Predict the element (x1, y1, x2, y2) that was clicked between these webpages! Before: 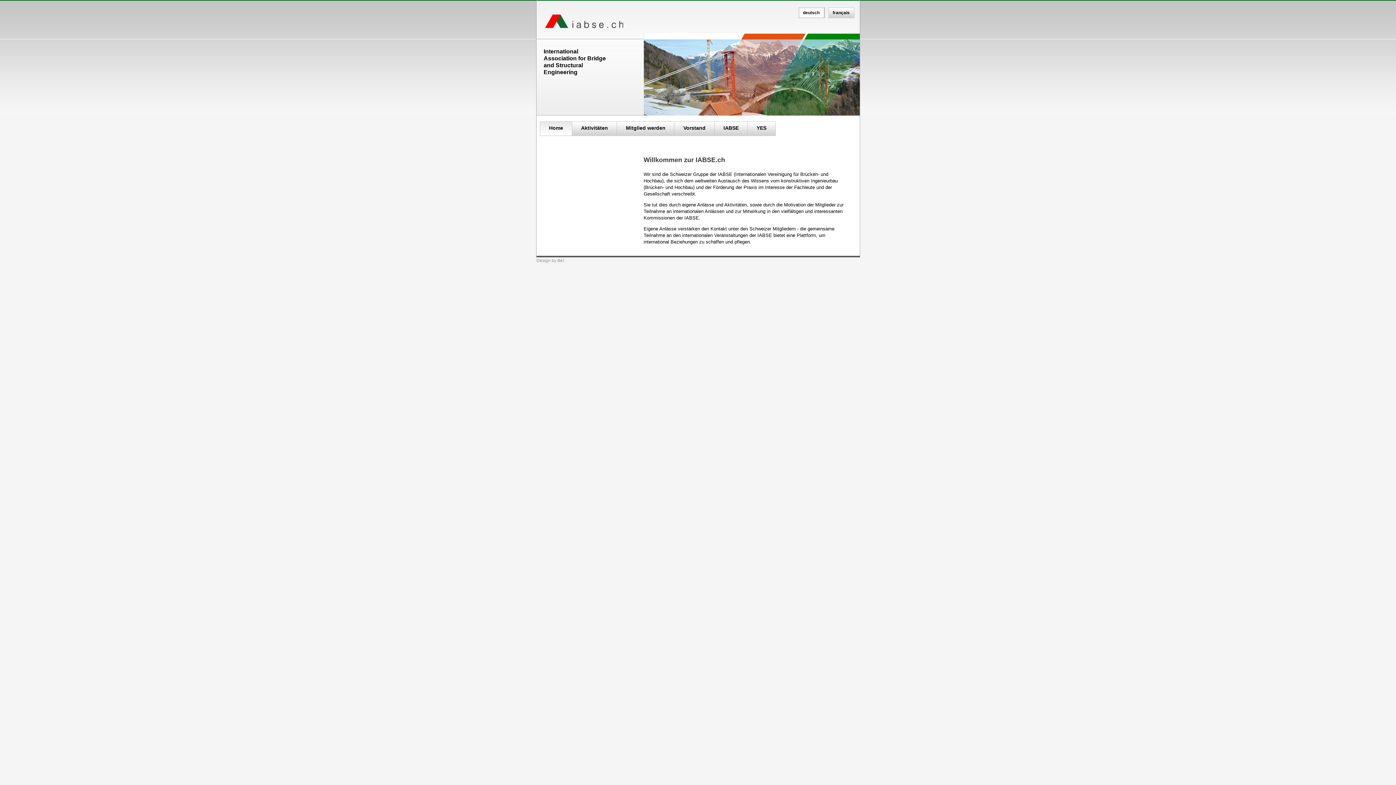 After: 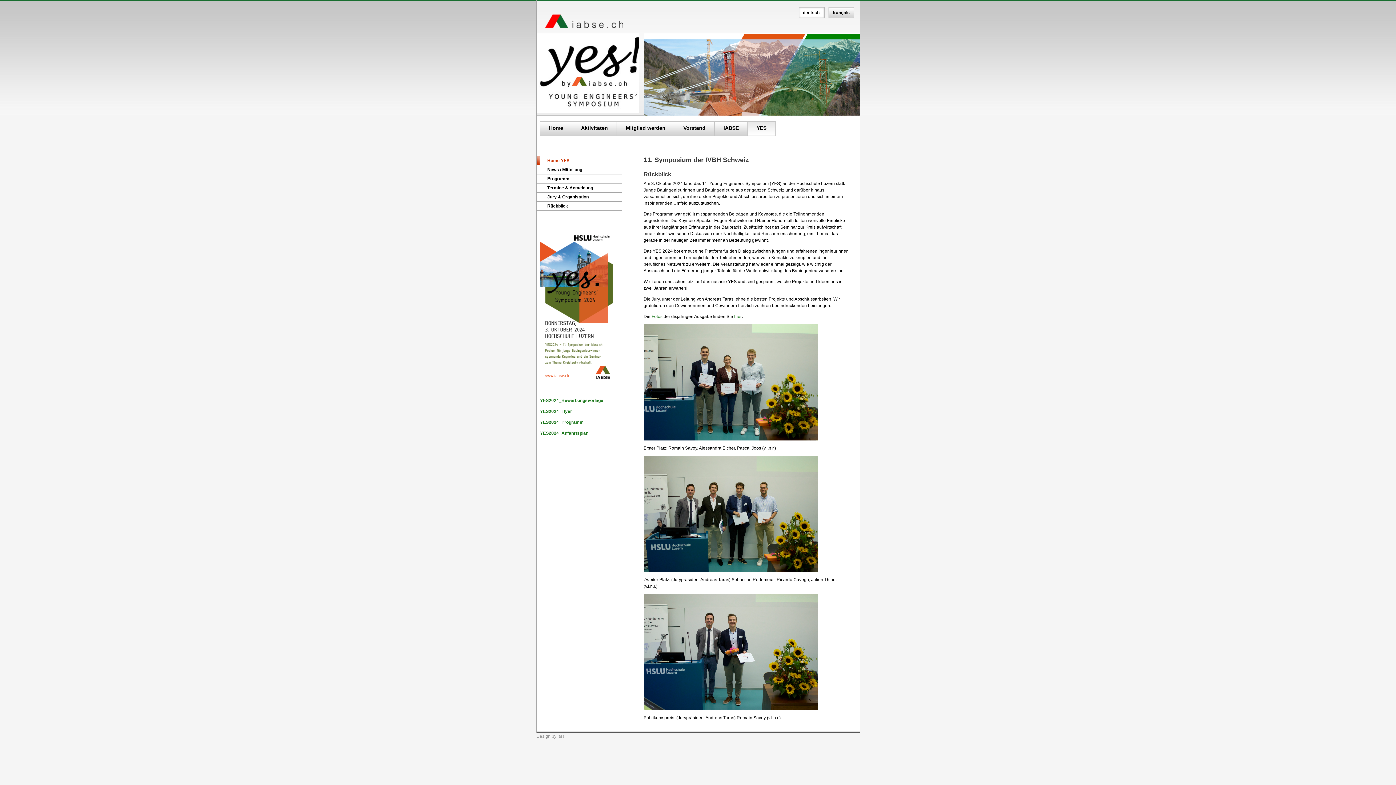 Action: bbox: (747, 121, 775, 135) label: YES